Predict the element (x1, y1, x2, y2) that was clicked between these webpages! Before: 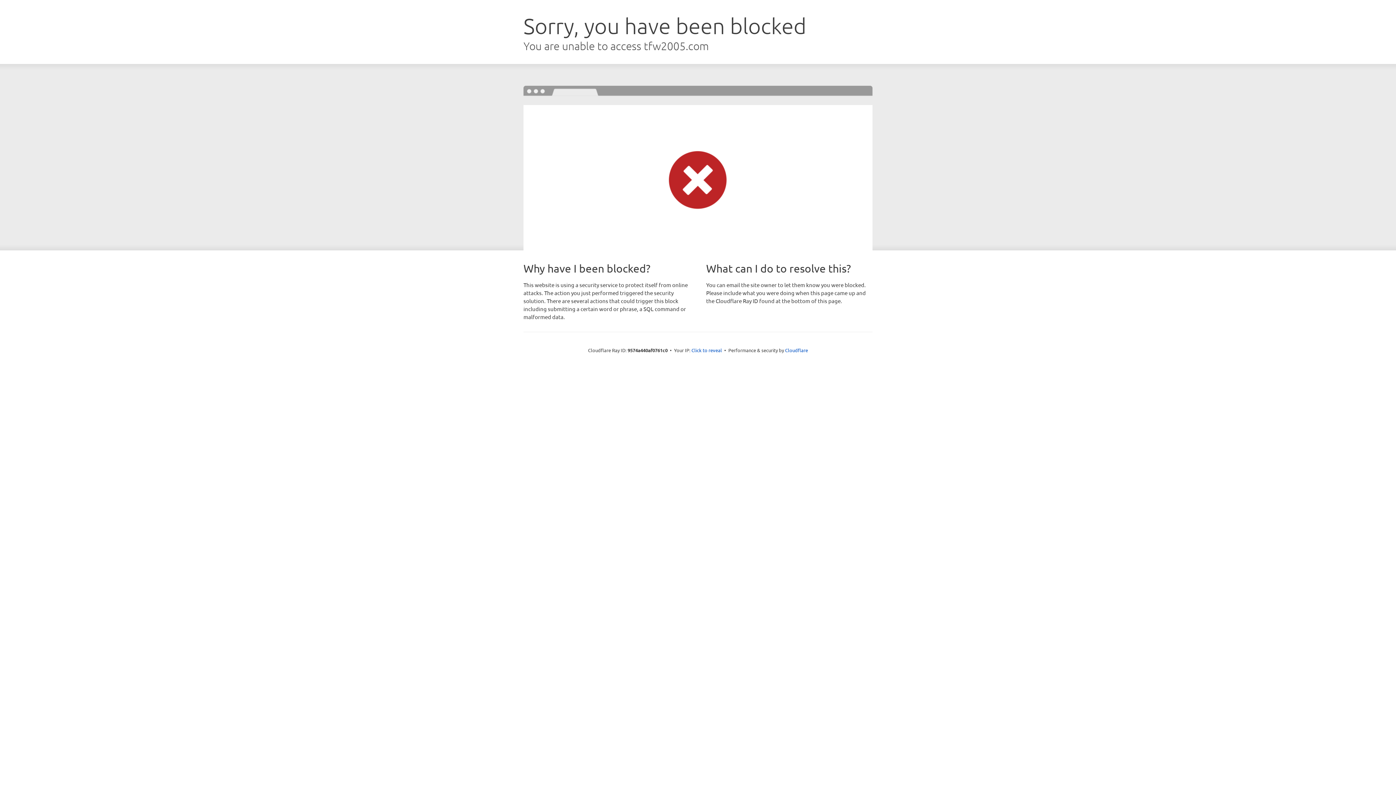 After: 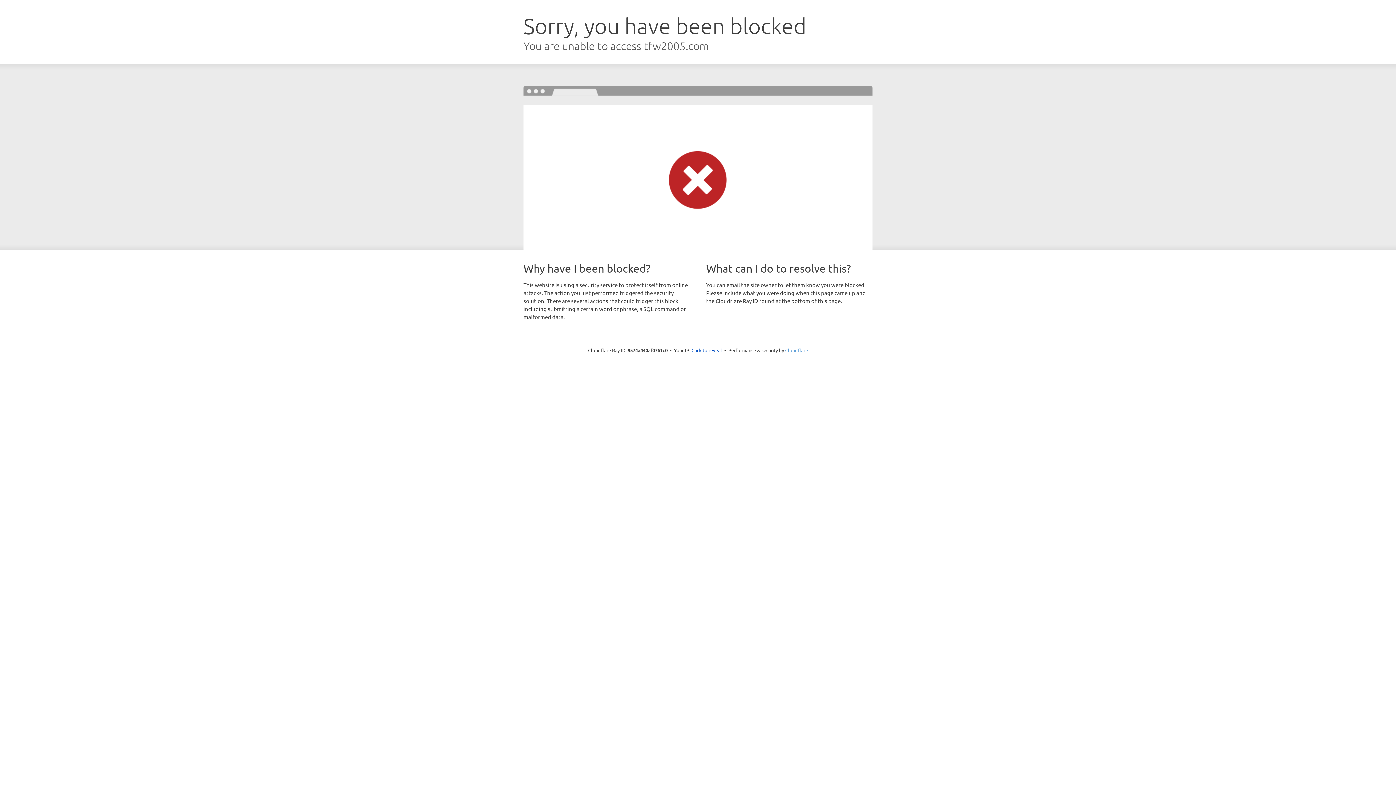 Action: label: Cloudflare bbox: (785, 347, 808, 353)